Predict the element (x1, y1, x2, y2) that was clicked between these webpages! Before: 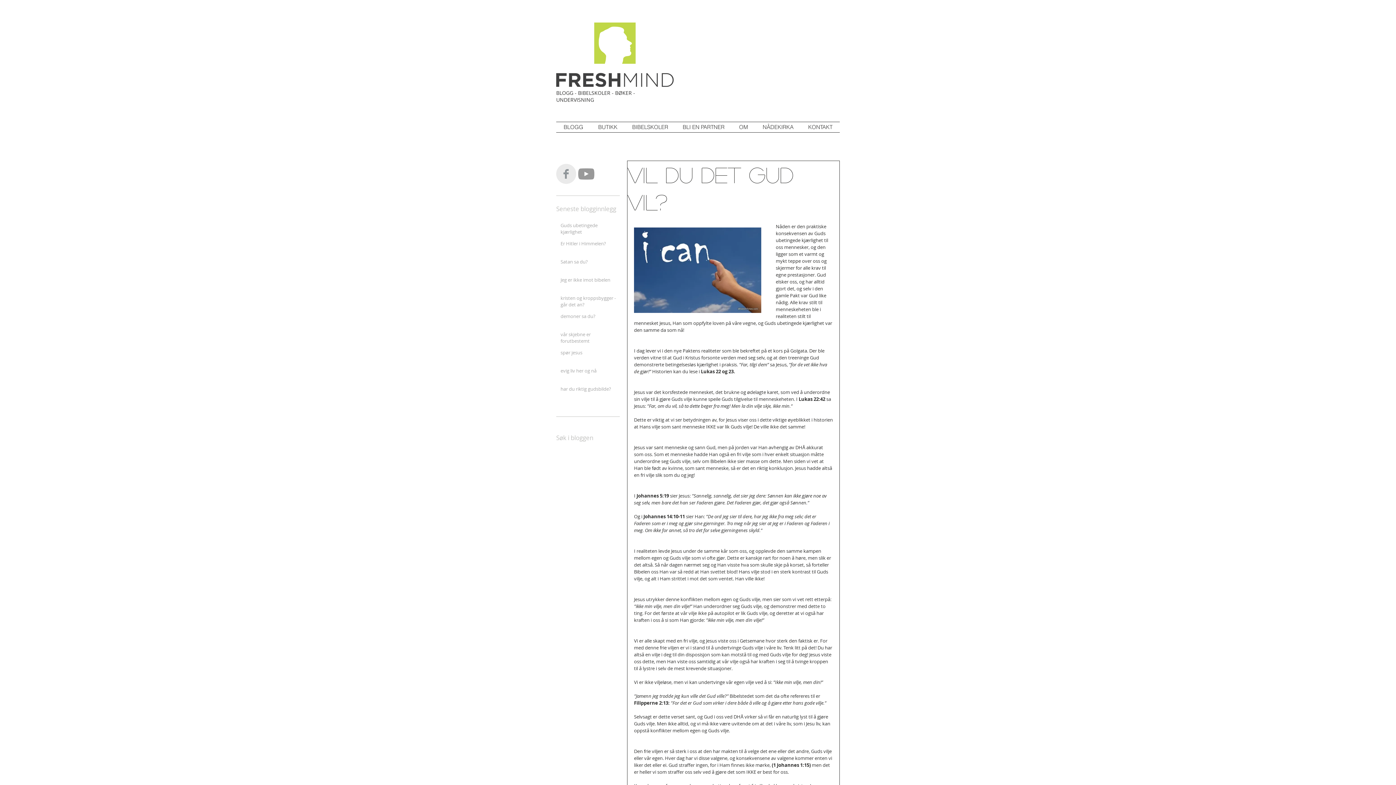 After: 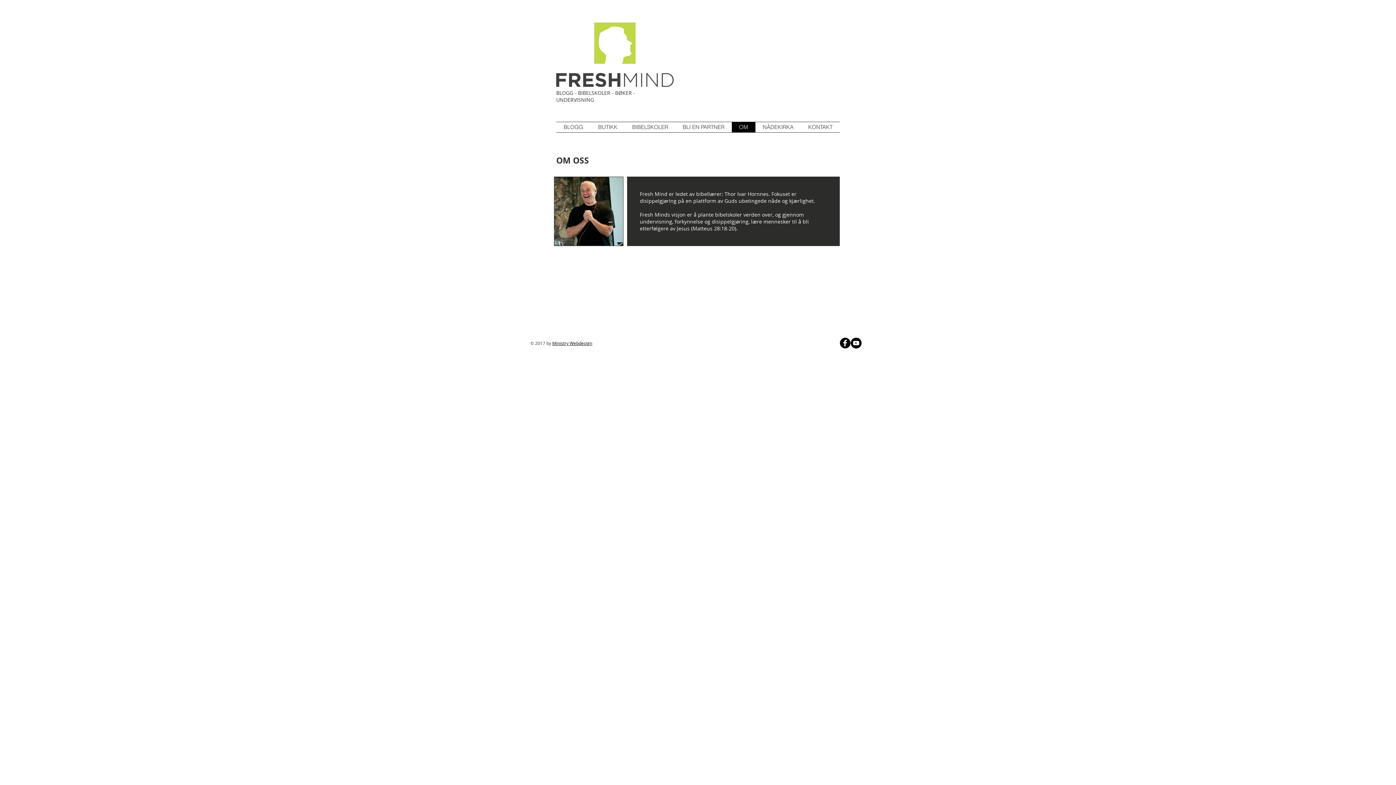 Action: bbox: (732, 122, 755, 132) label: OM